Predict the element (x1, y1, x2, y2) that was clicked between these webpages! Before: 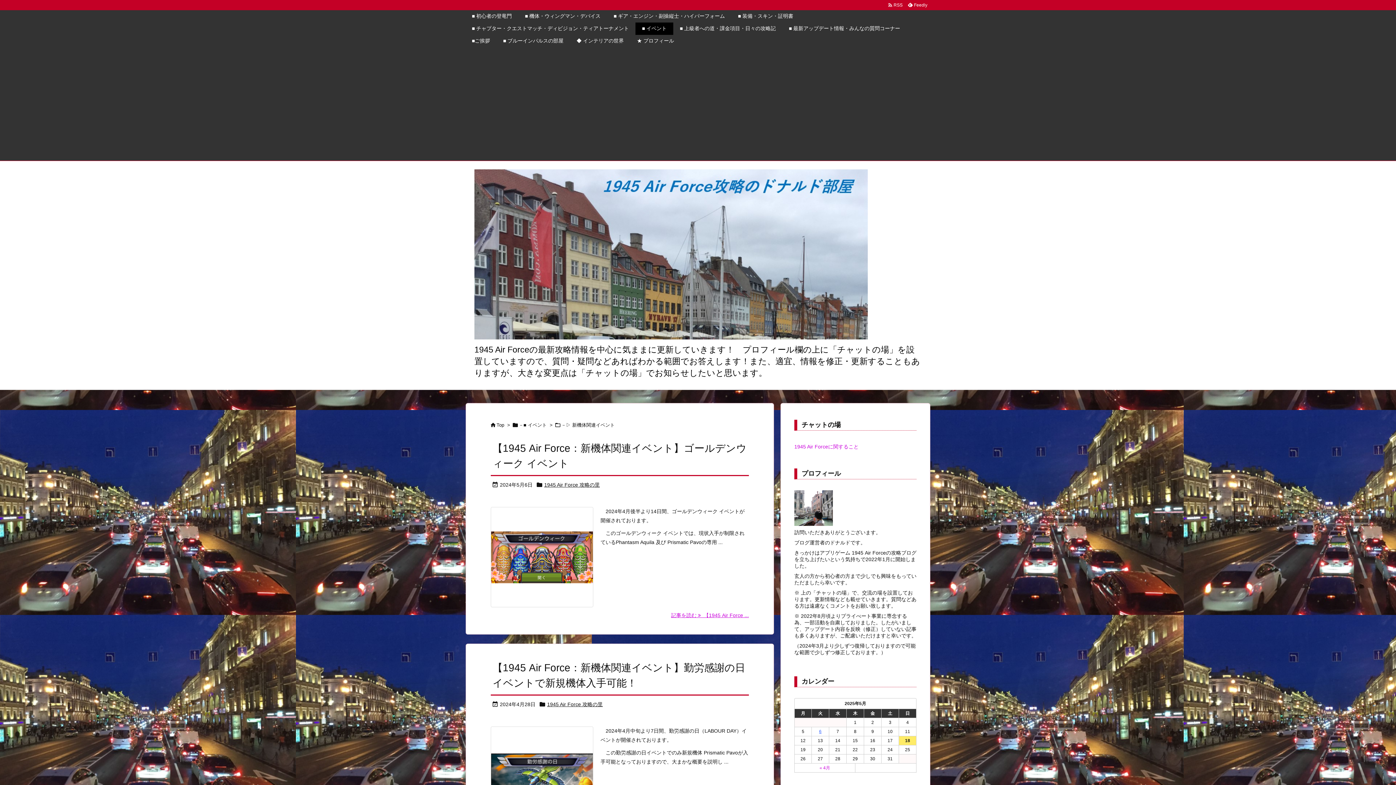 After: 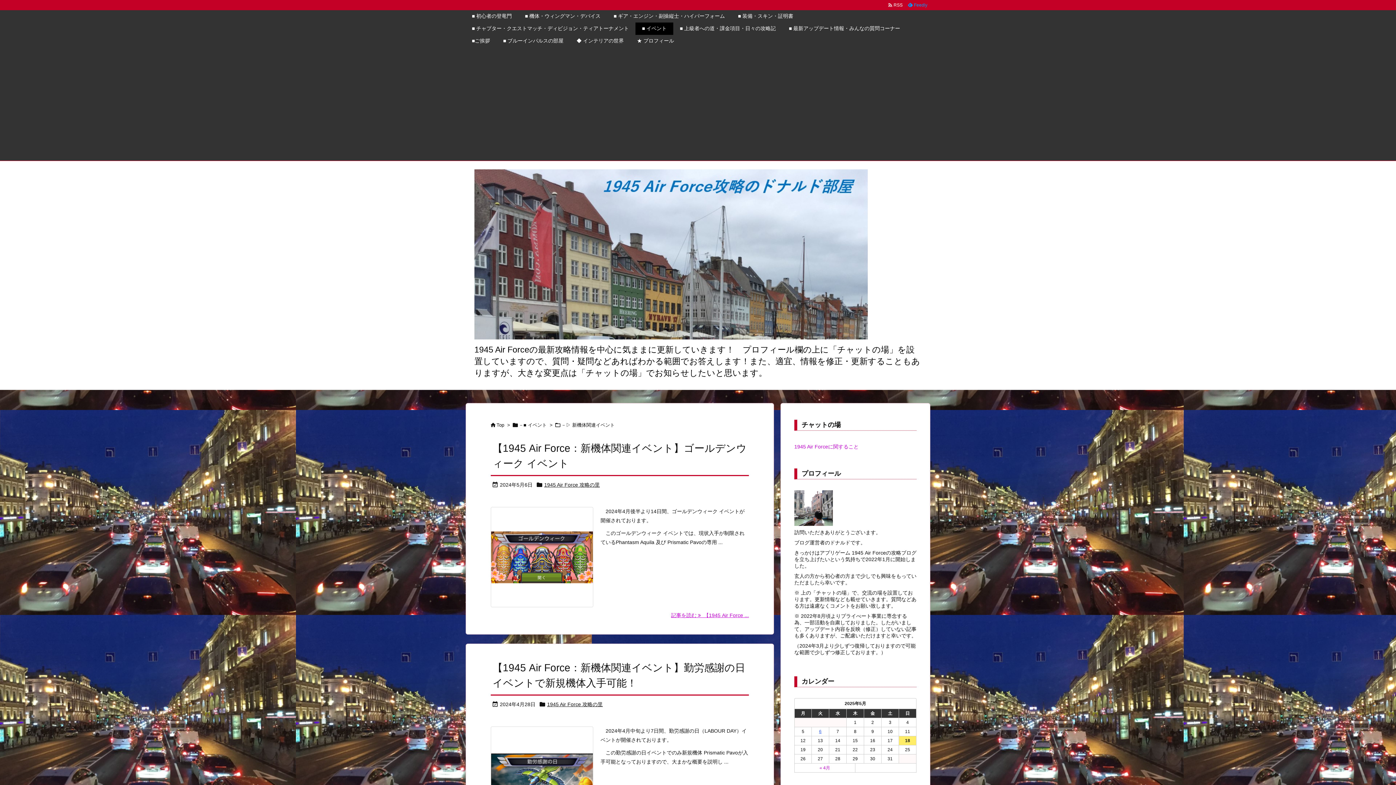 Action: label:   Feedly  bbox: (905, 1, 930, 8)